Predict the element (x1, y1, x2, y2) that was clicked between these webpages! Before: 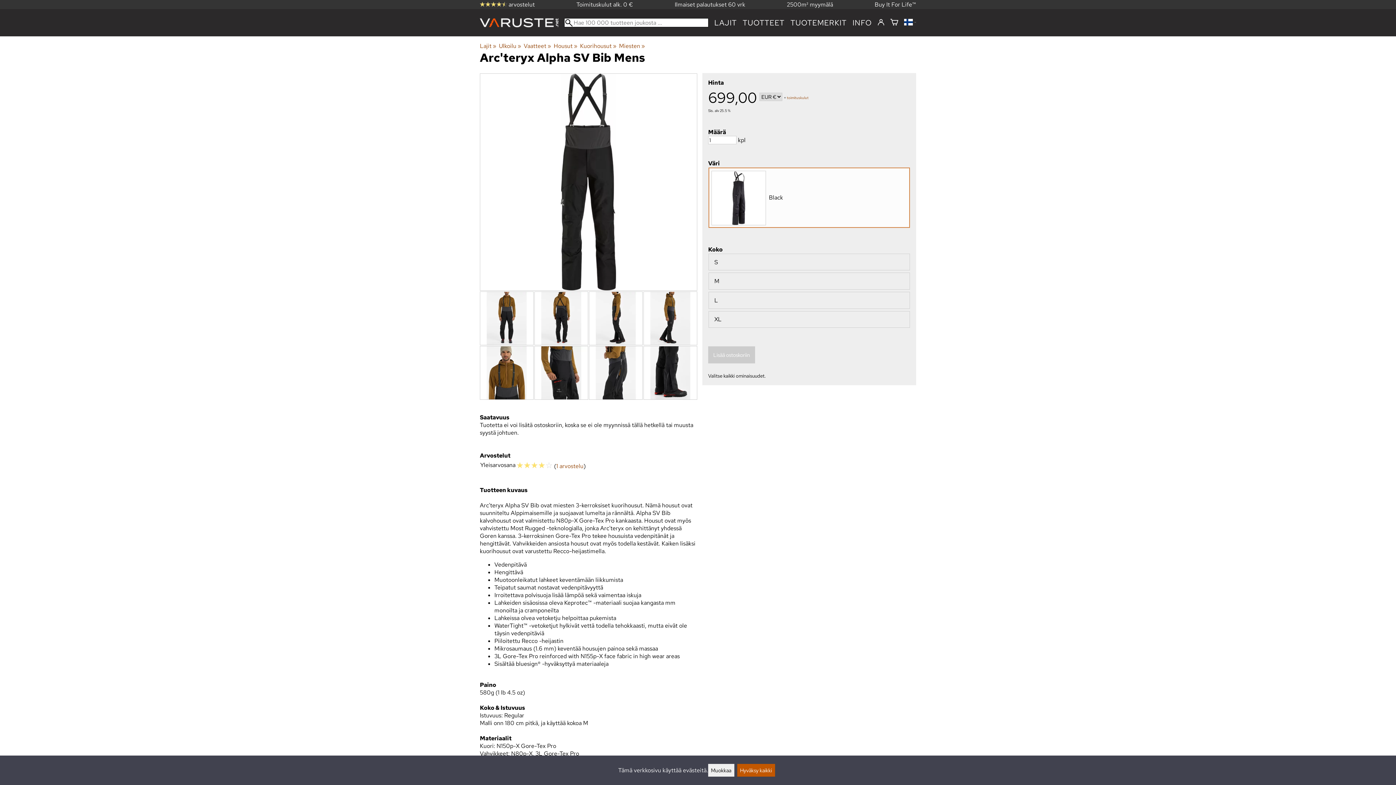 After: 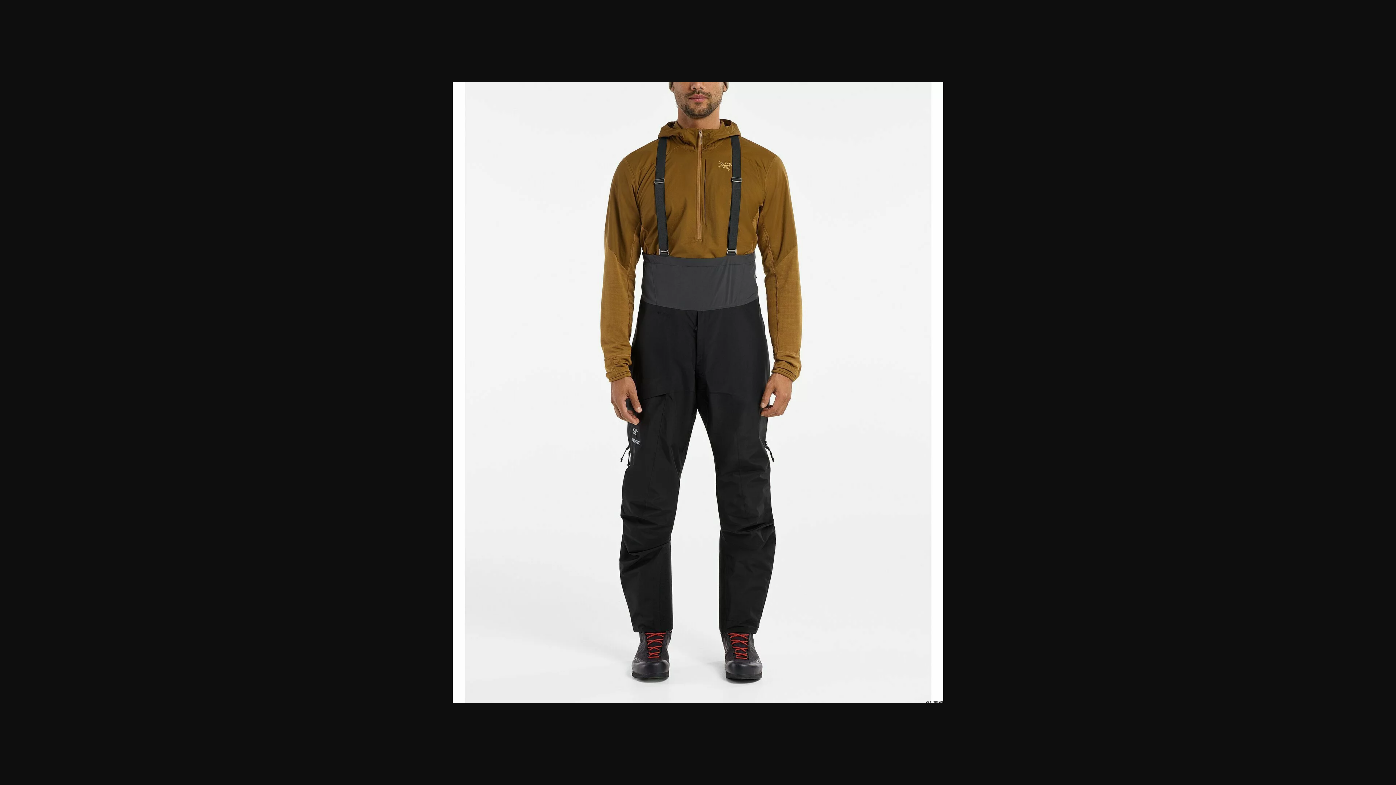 Action: bbox: (480, 314, 533, 321)